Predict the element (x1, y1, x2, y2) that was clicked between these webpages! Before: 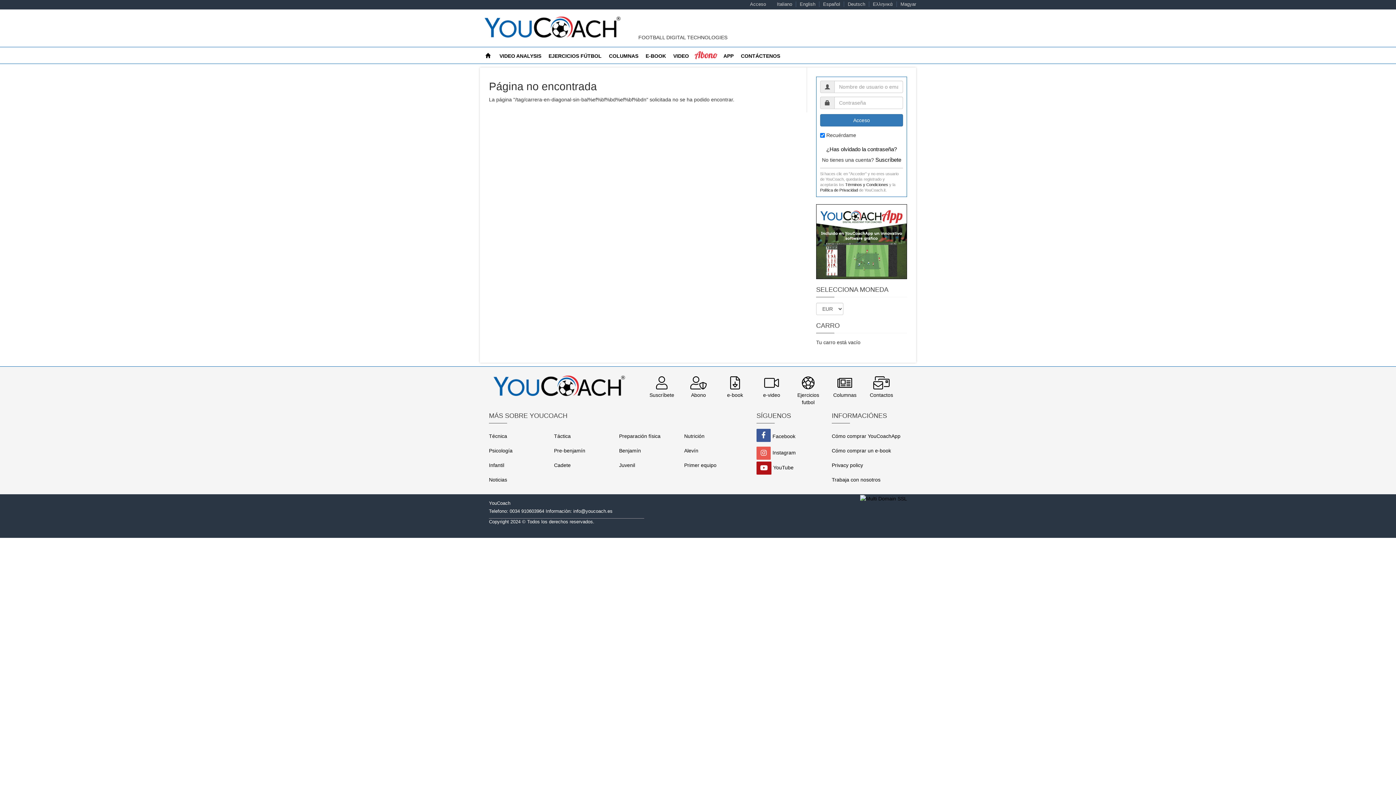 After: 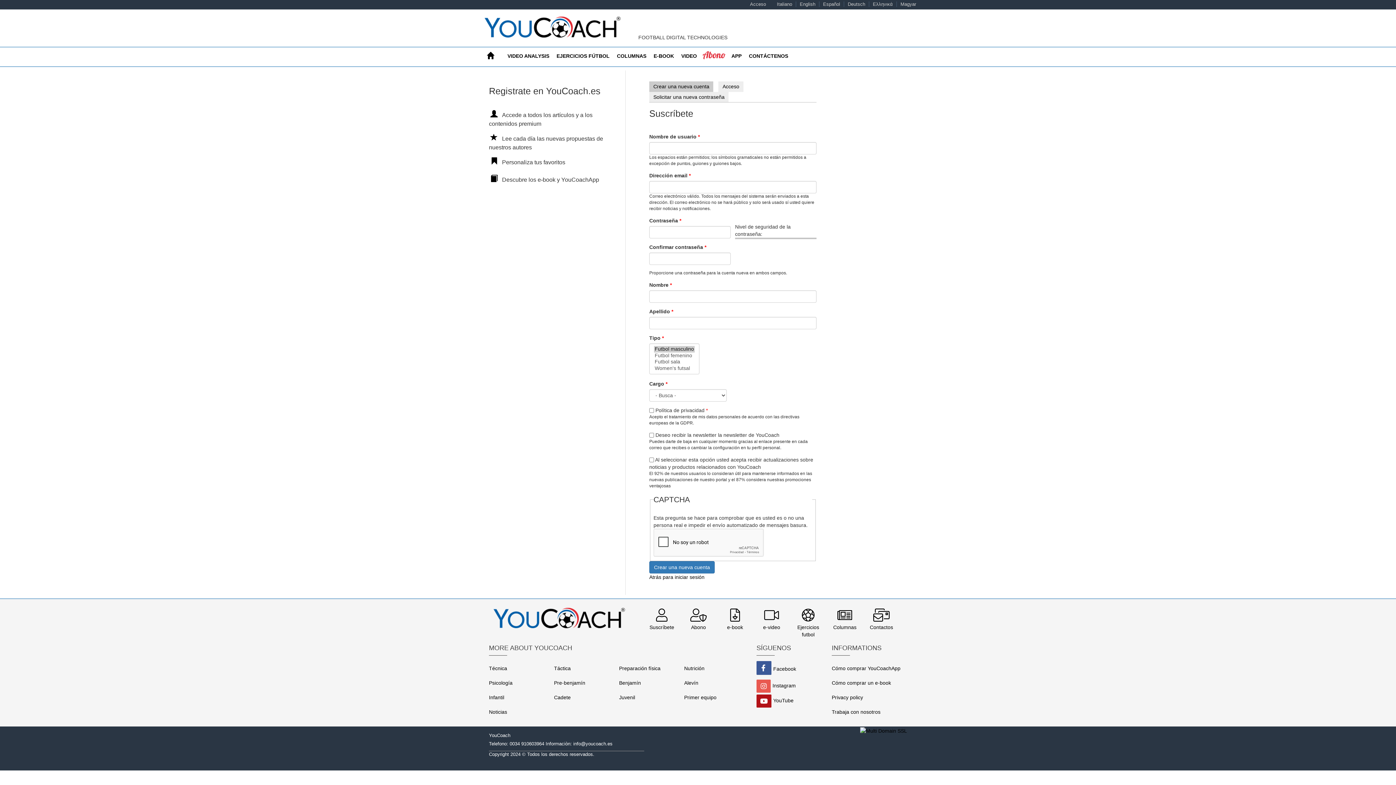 Action: label: Suscríbete bbox: (644, 383, 679, 398)